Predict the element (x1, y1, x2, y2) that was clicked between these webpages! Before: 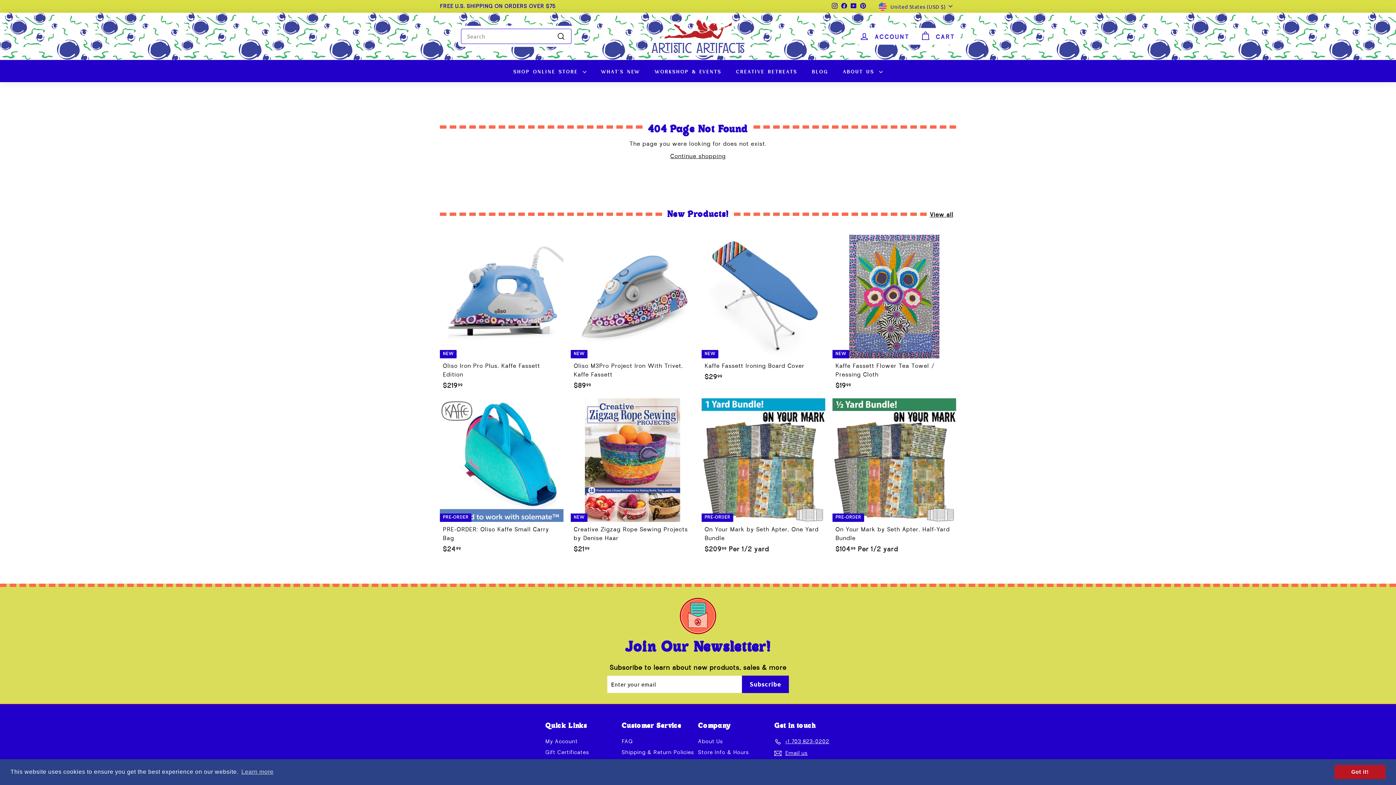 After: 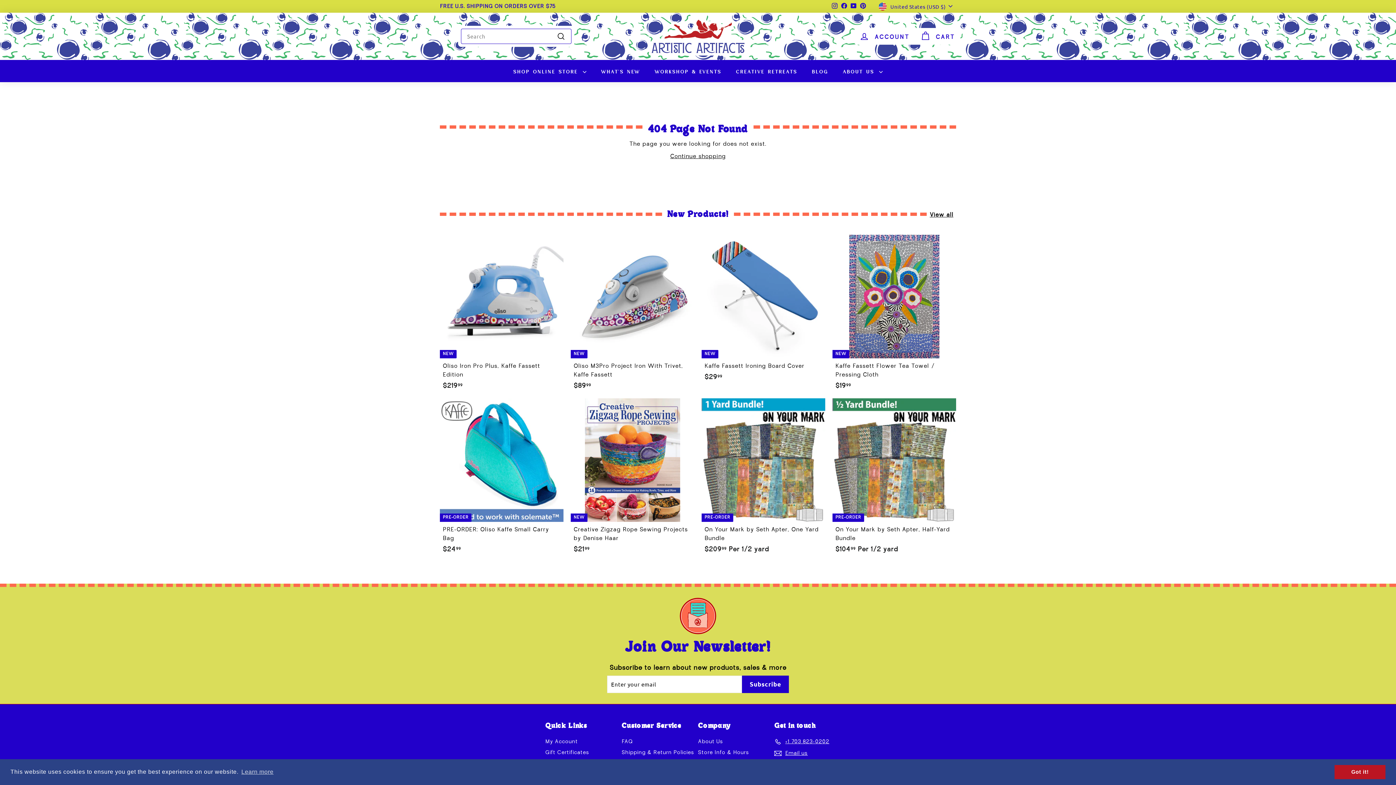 Action: label: YouTube bbox: (849, 0, 858, 11)